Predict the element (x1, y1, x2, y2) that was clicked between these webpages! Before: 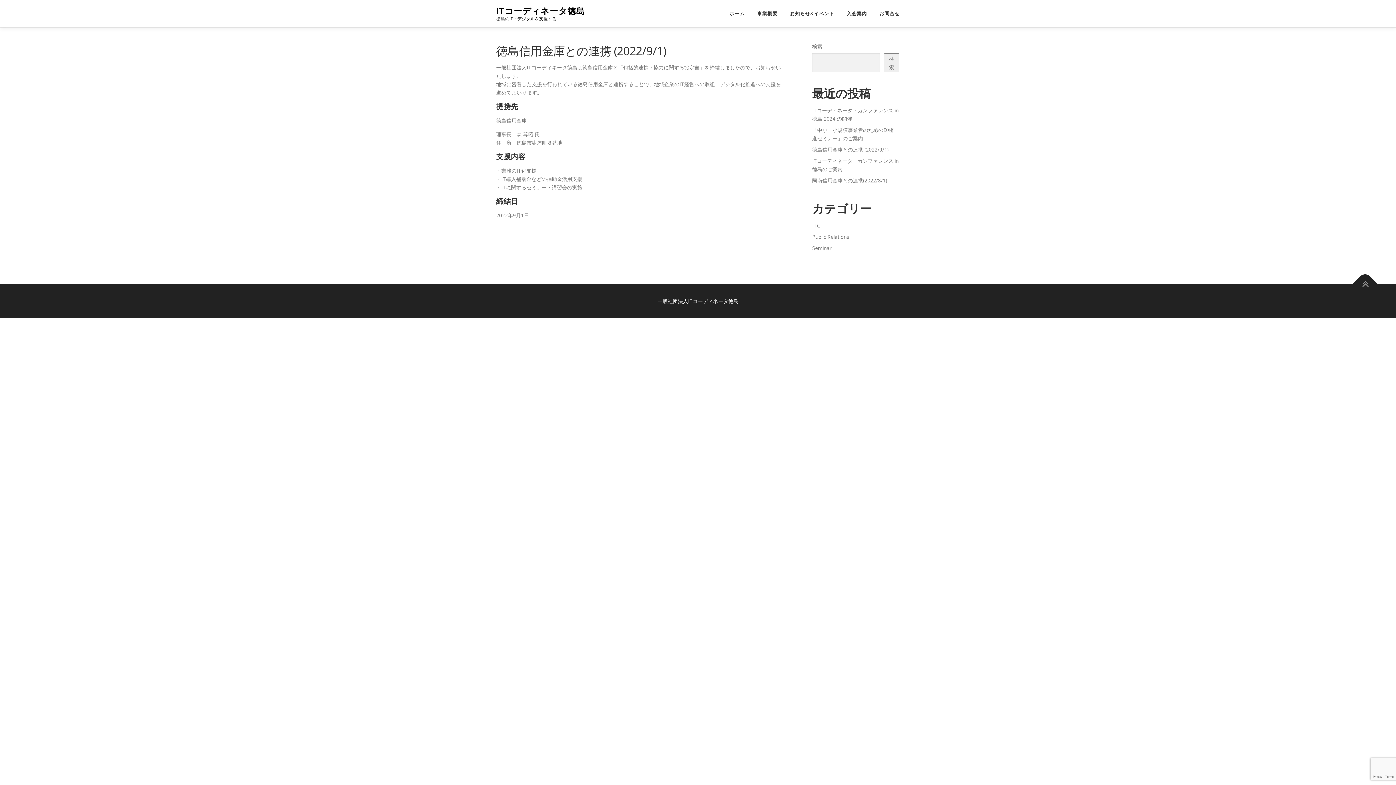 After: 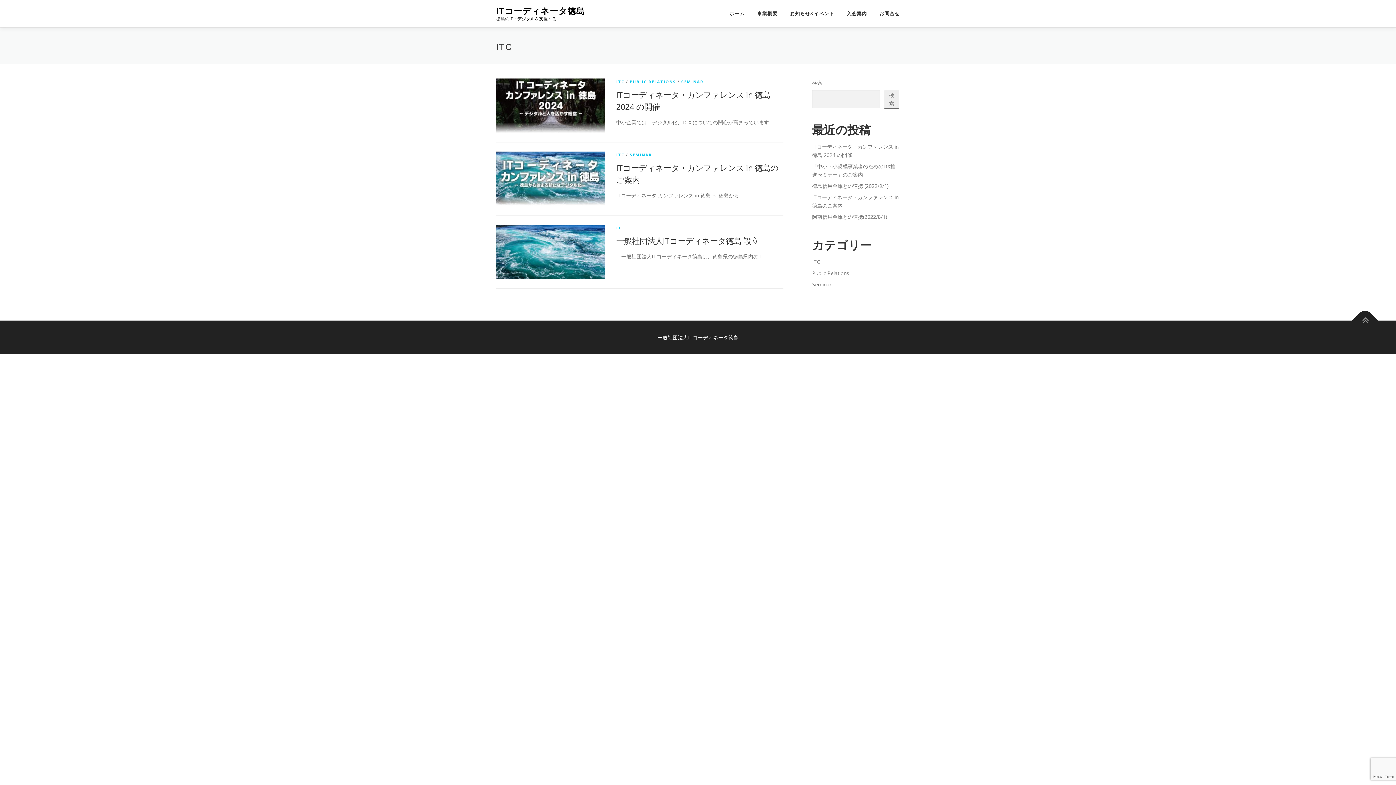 Action: label: ITC bbox: (812, 222, 820, 229)